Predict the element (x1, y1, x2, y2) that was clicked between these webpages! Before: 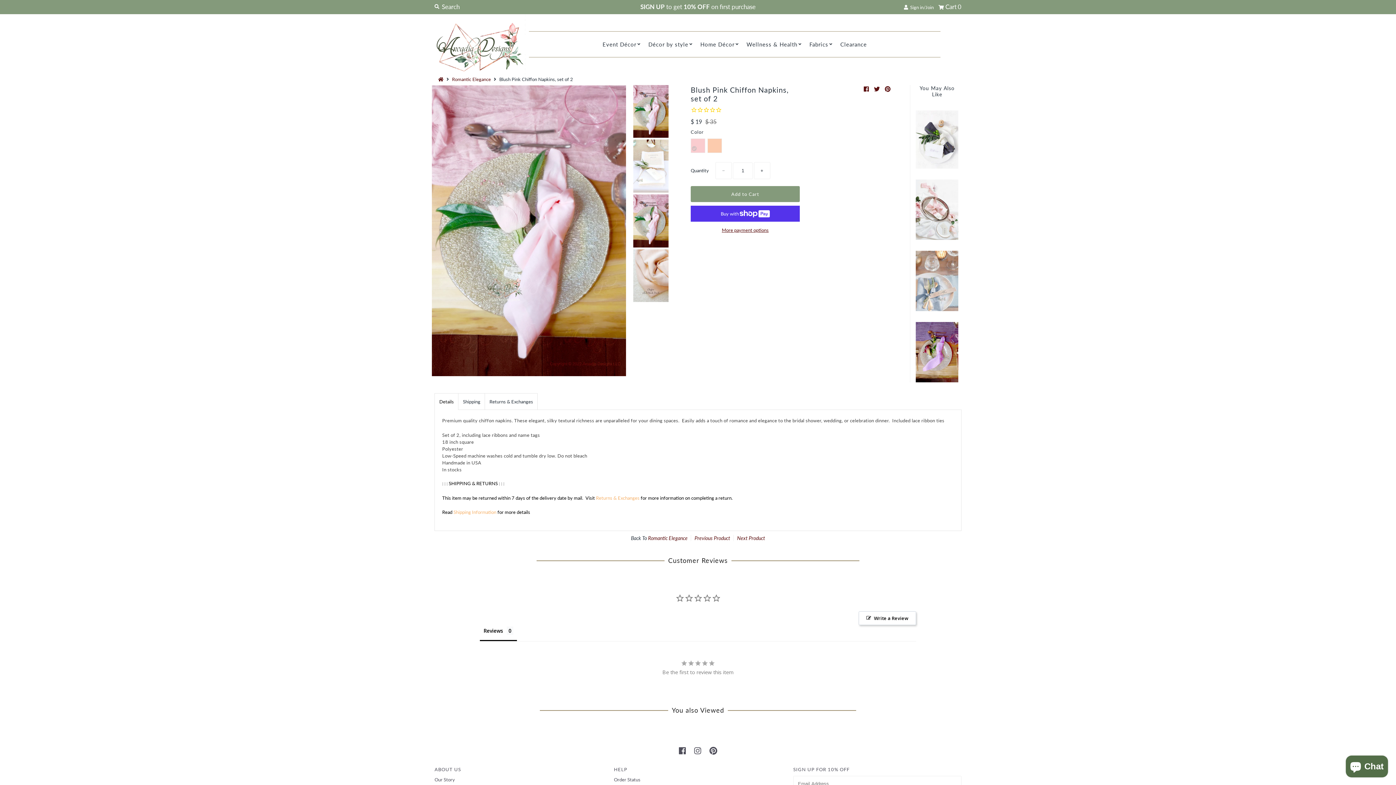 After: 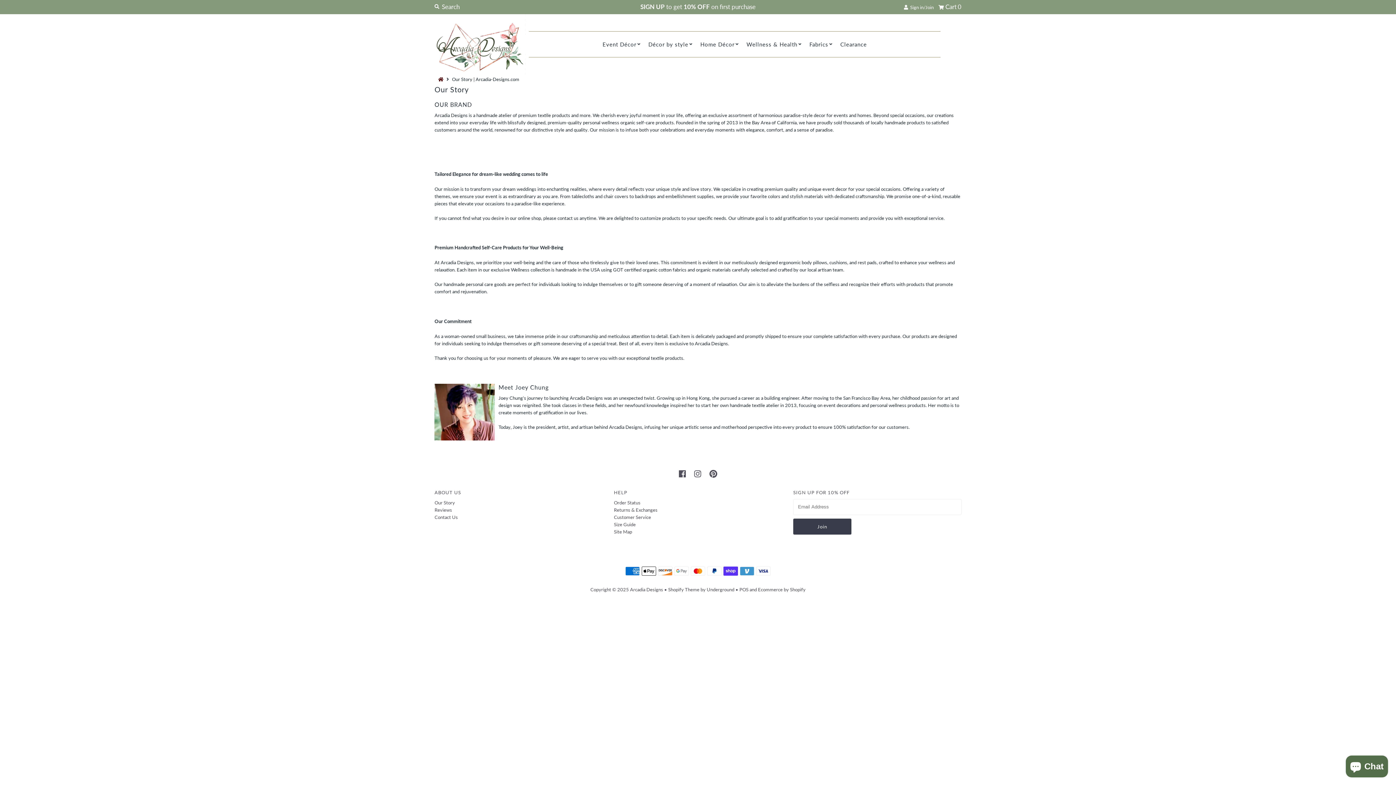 Action: bbox: (434, 777, 455, 783) label: Our Story